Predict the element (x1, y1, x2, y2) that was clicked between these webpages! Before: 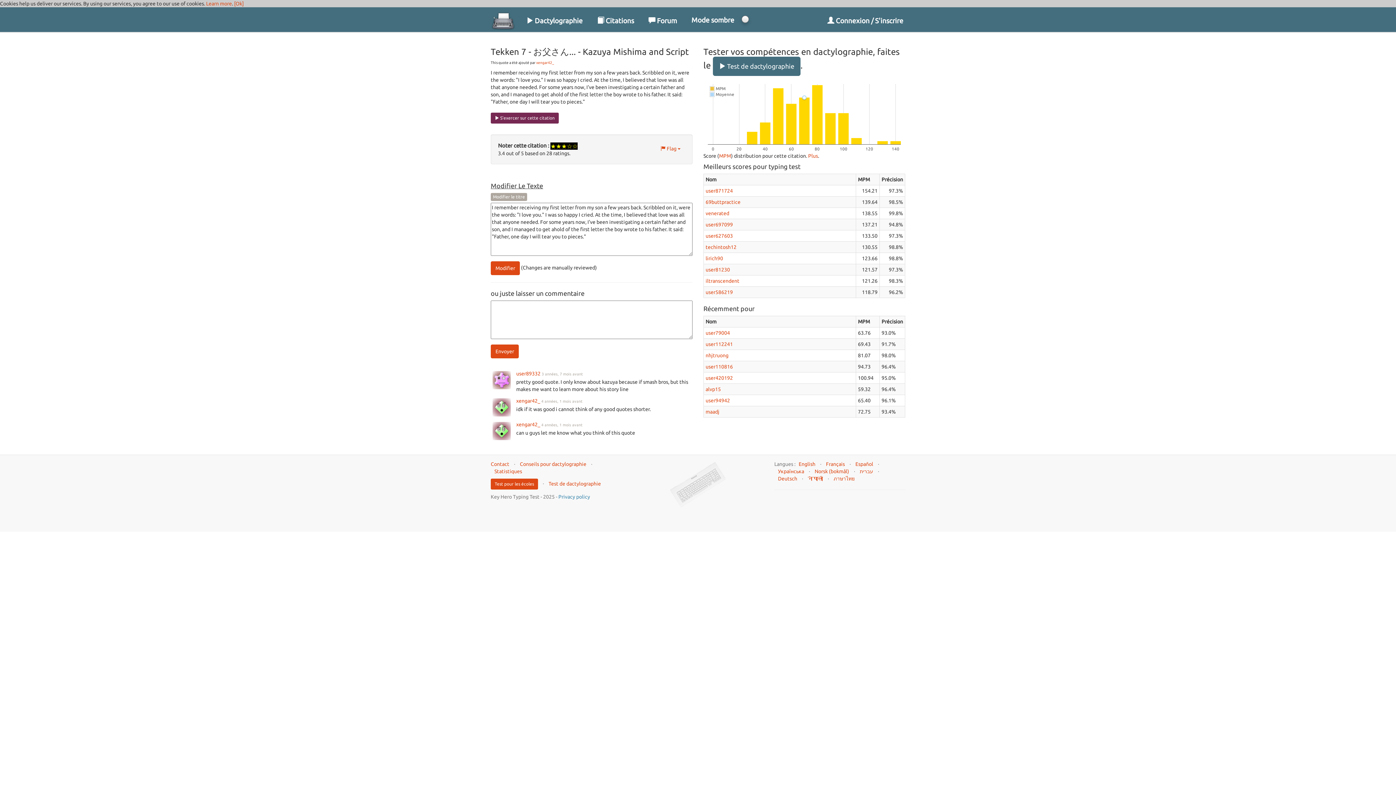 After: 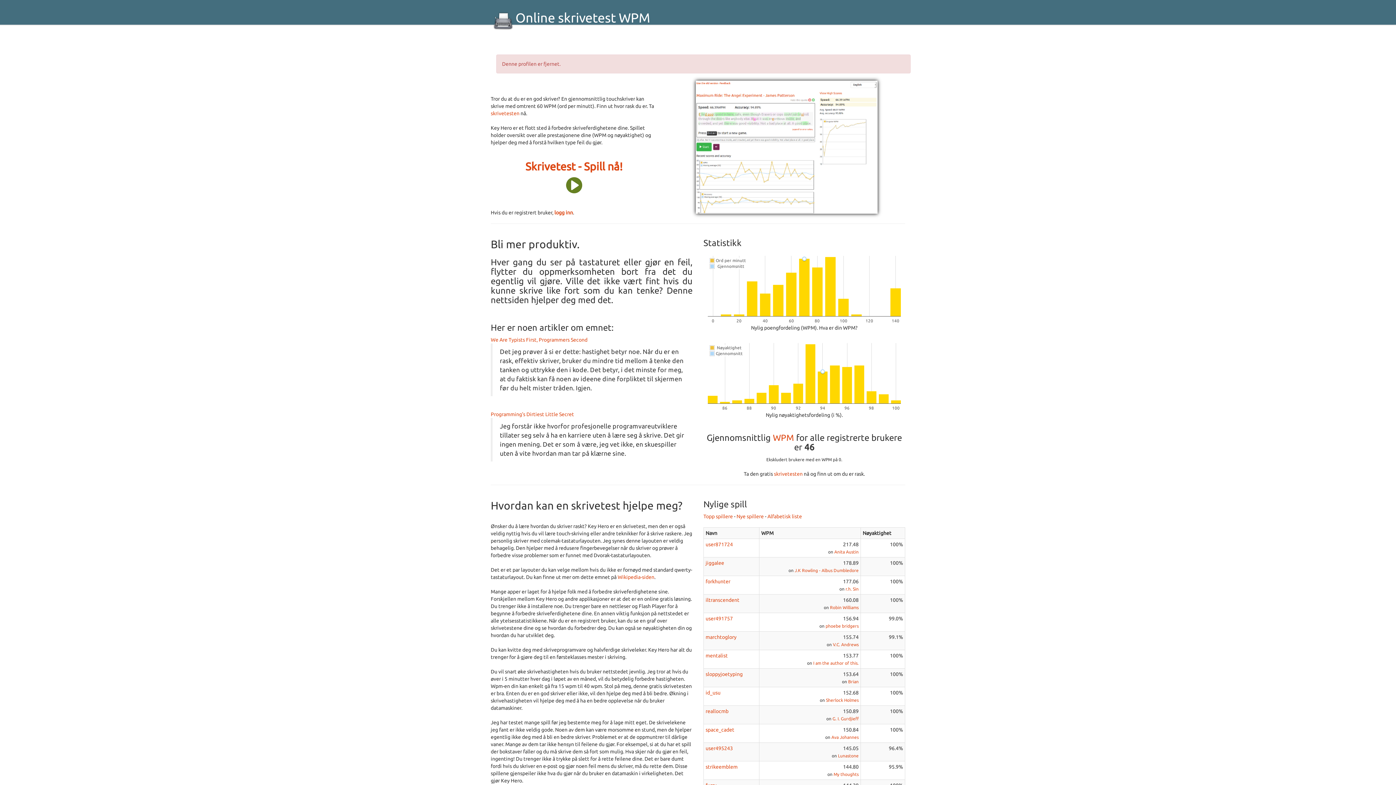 Action: label: Norsk (bokmål) bbox: (814, 468, 849, 474)